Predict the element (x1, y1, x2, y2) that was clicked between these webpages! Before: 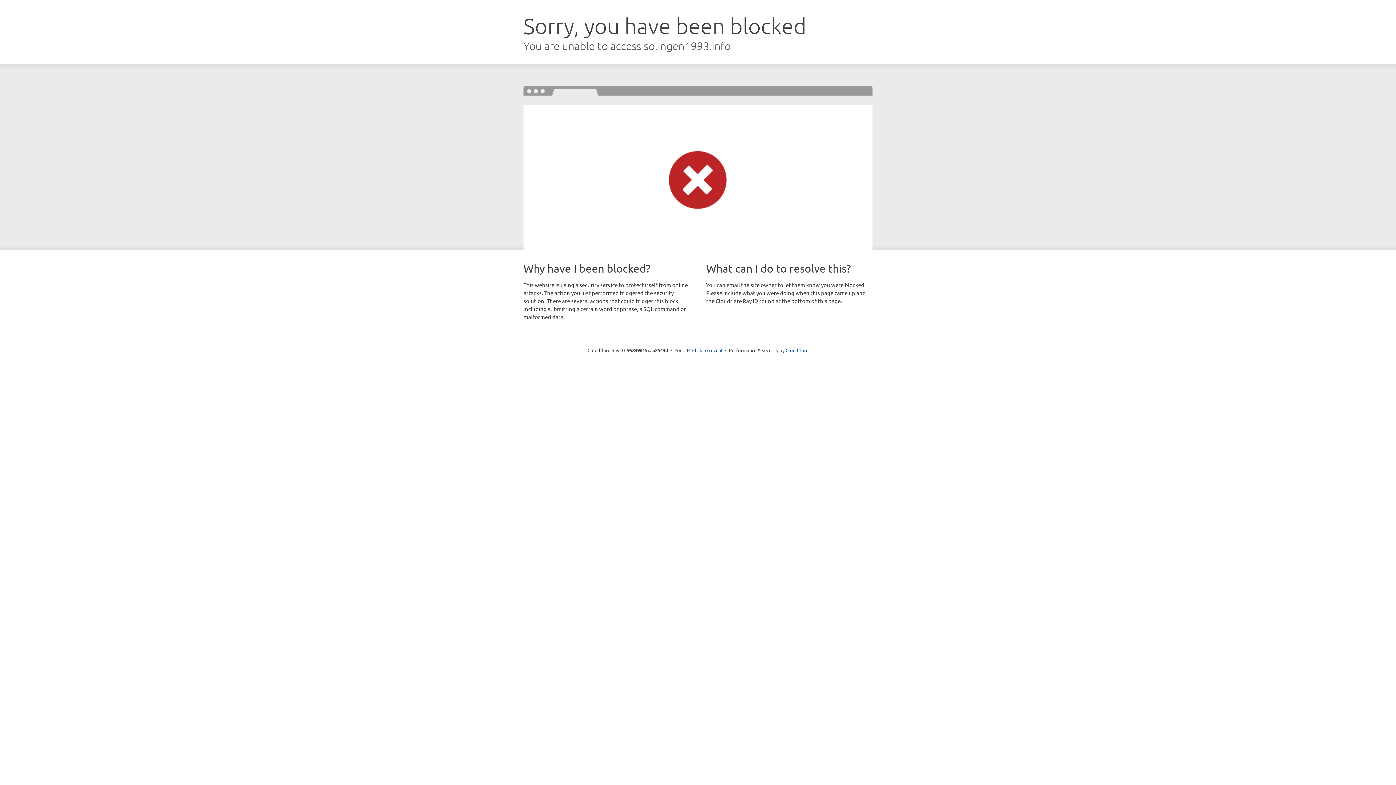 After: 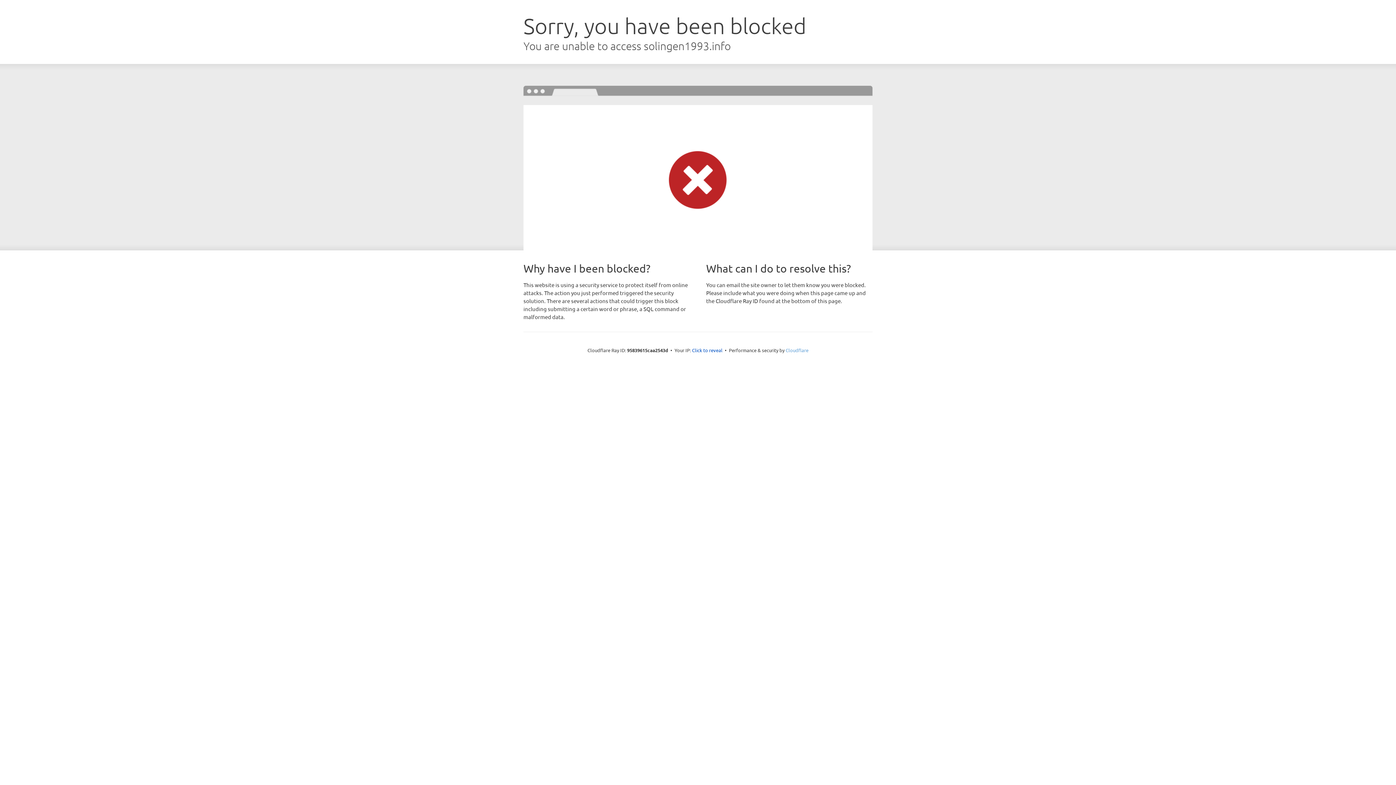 Action: bbox: (785, 347, 808, 353) label: Cloudflare